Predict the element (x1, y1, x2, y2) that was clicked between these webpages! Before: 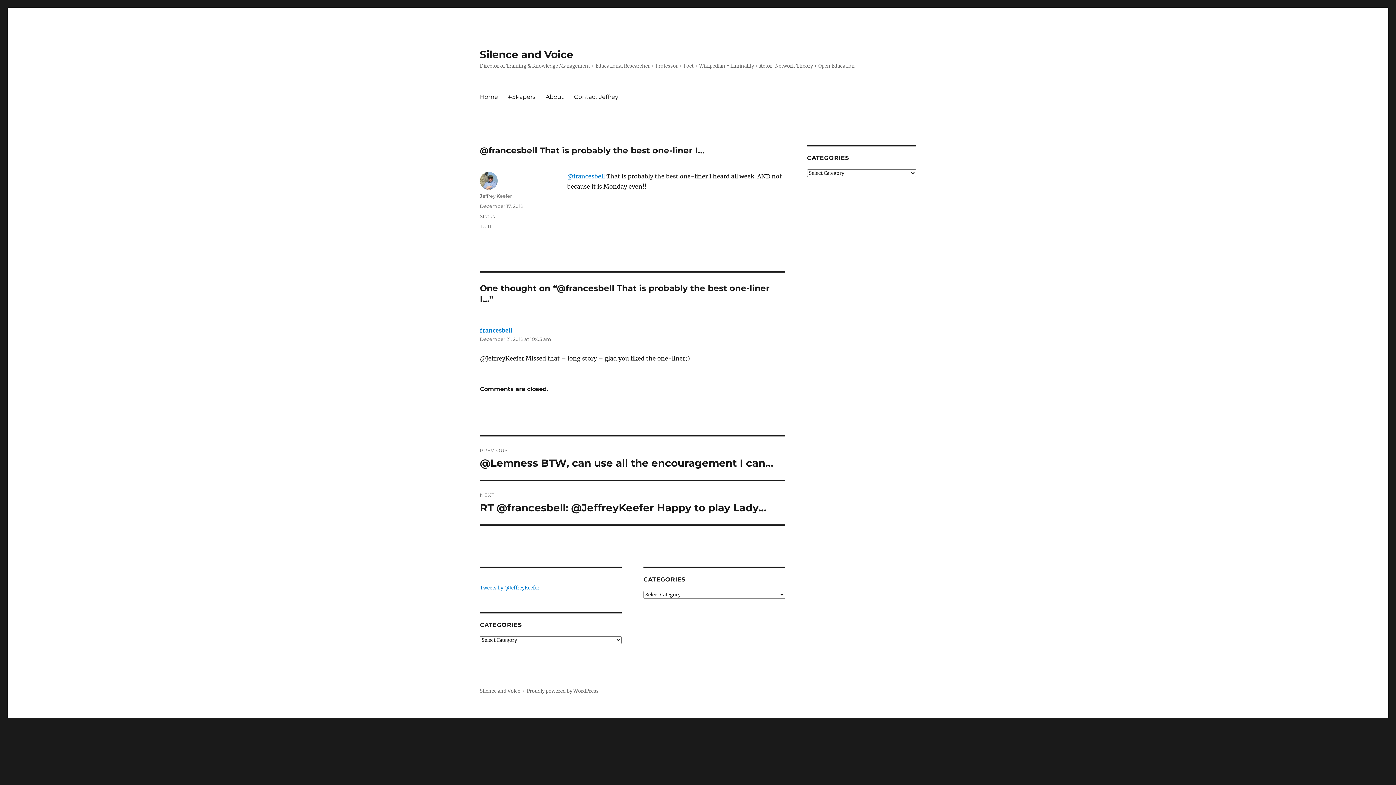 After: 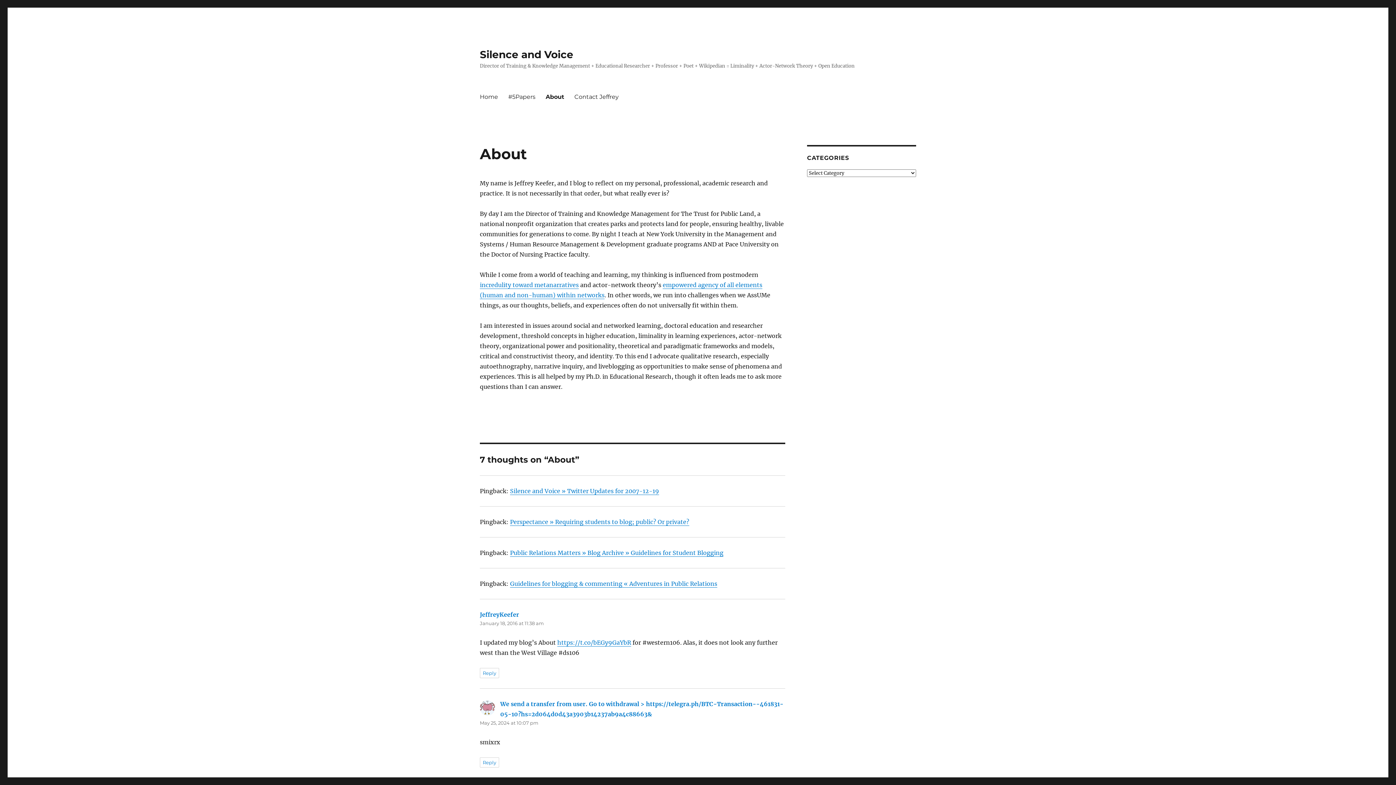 Action: bbox: (540, 89, 569, 104) label: About